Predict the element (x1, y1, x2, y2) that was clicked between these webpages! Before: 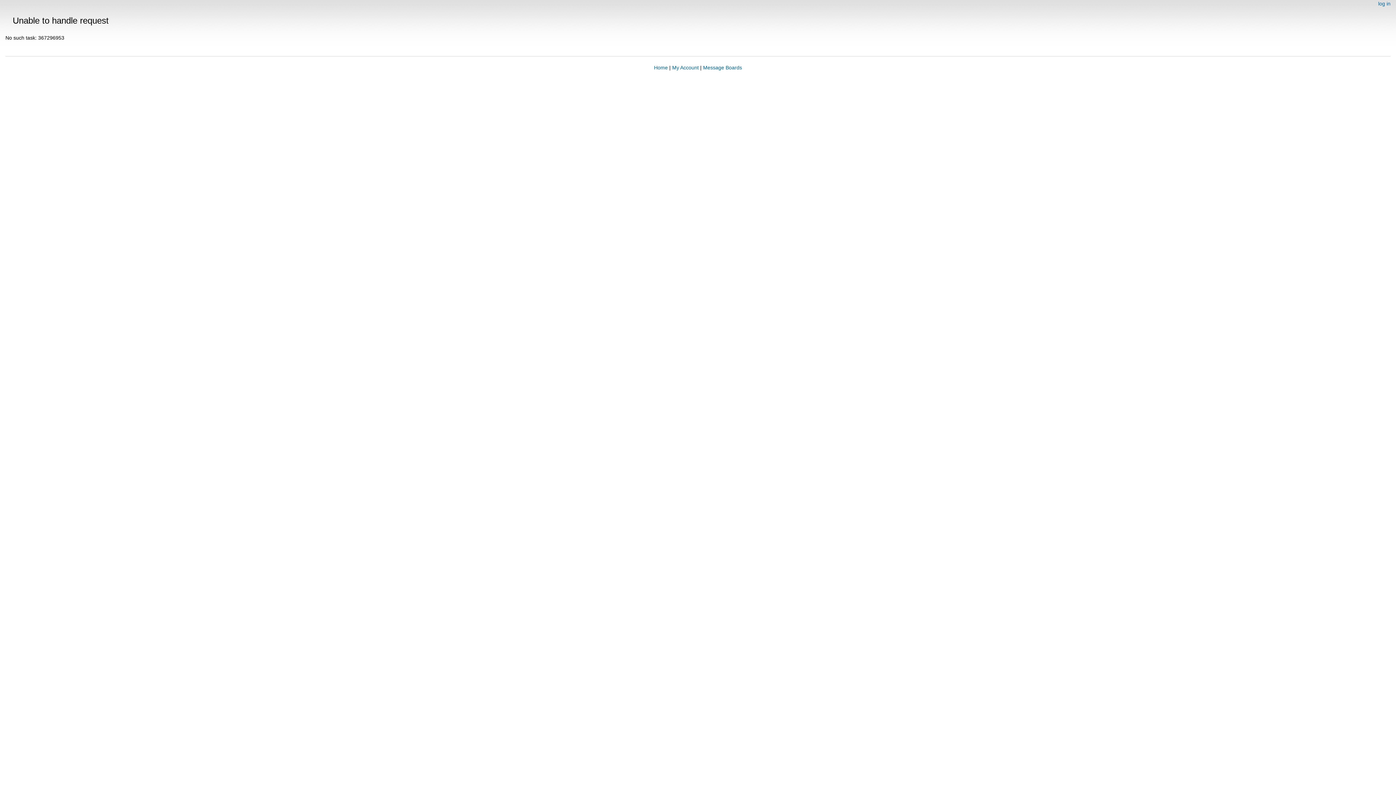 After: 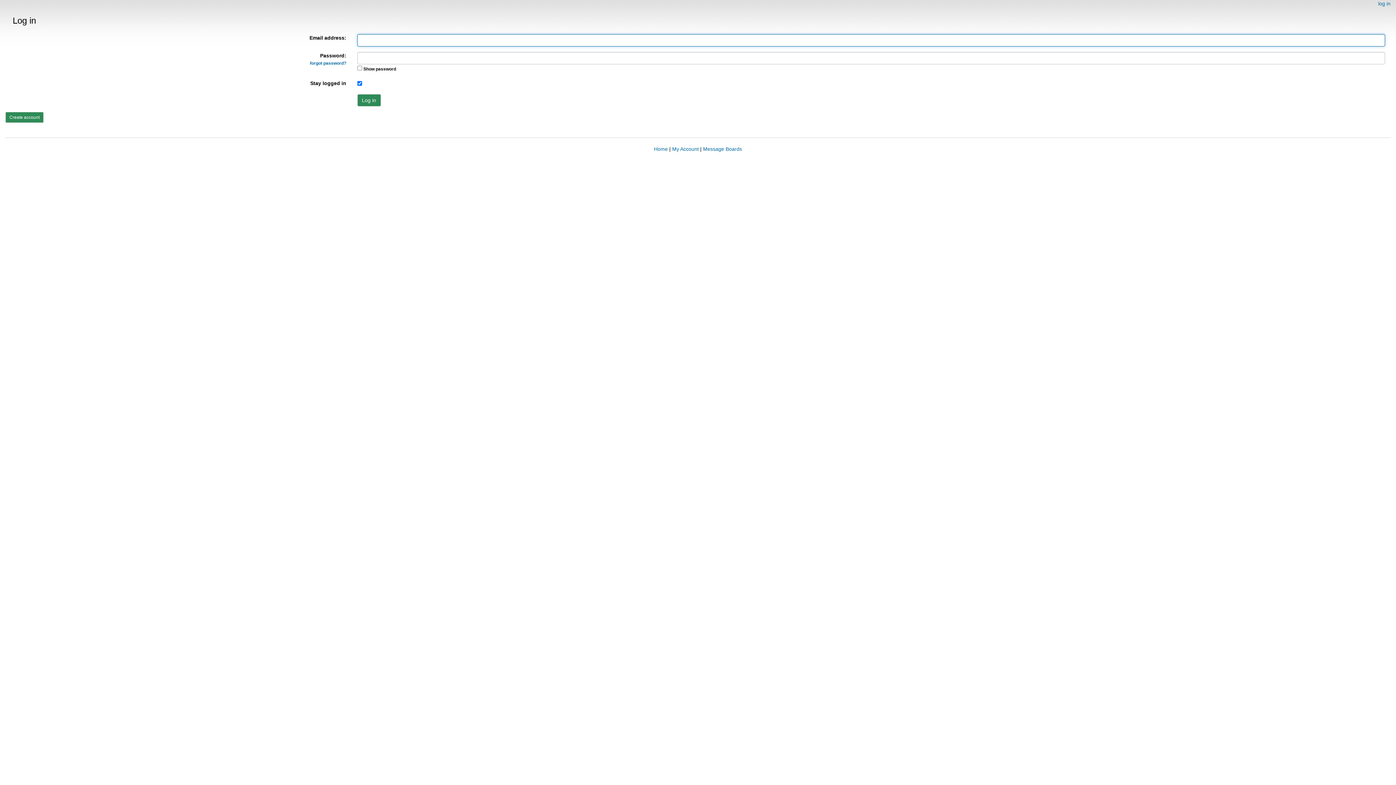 Action: bbox: (1378, 0, 1390, 6) label: log in